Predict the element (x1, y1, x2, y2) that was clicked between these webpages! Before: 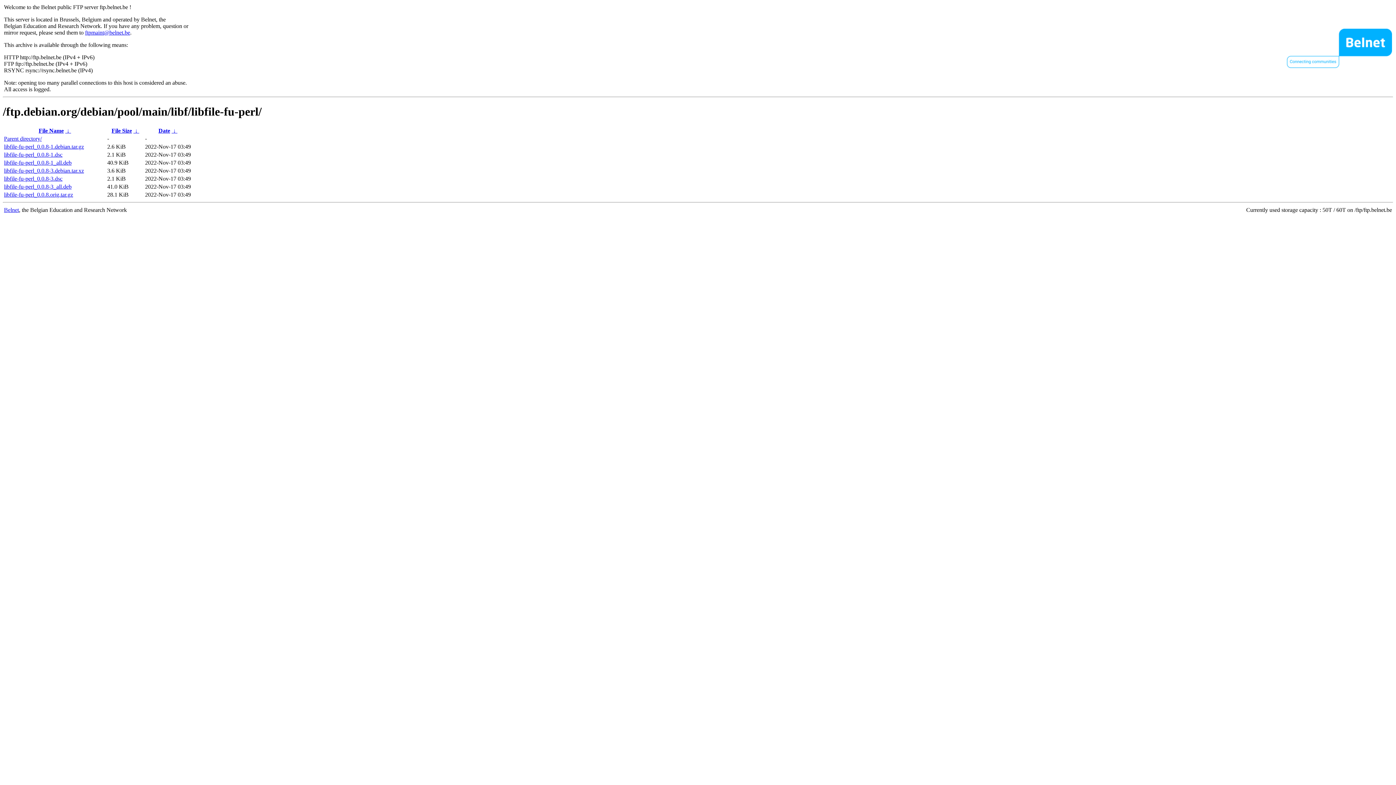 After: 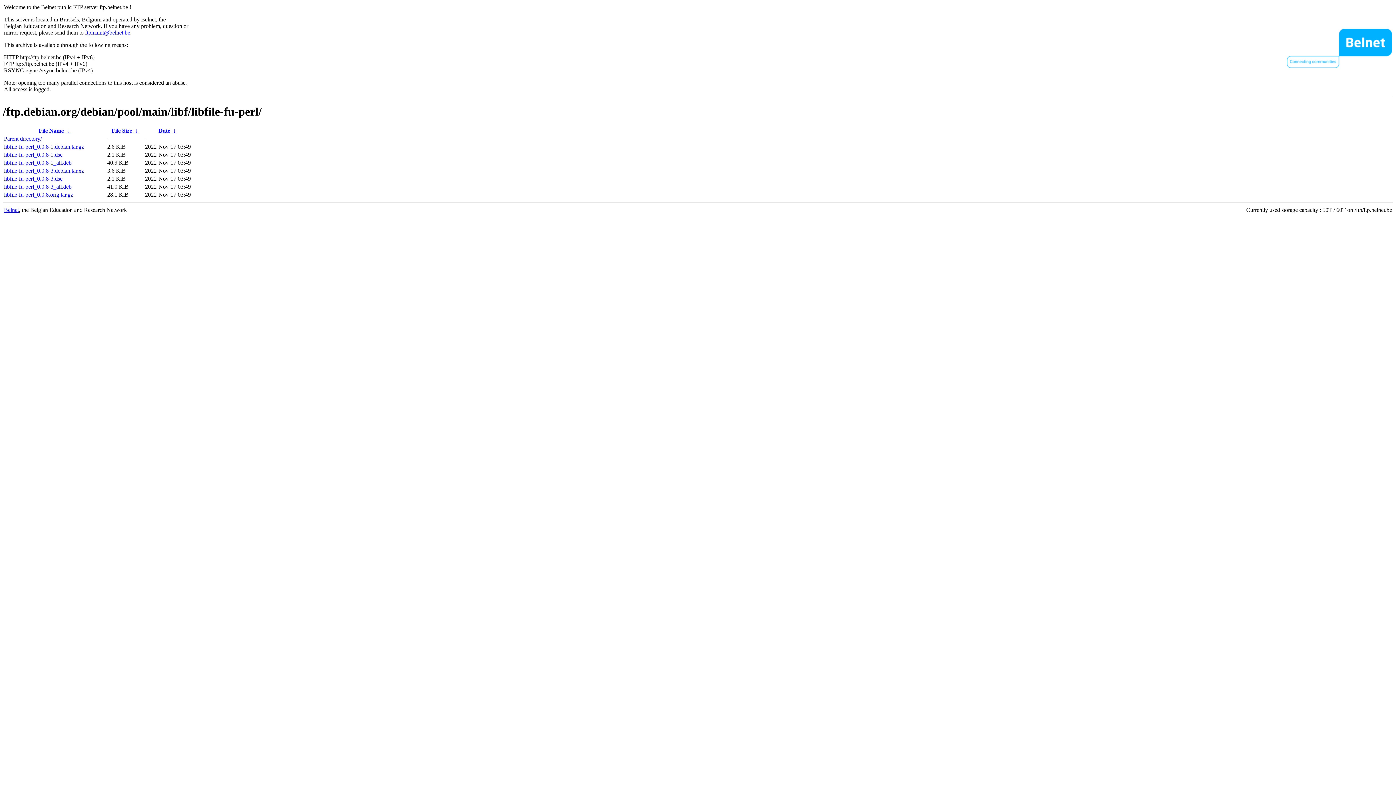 Action: label: libfile-fu-perl_0.0.8-1.dsc bbox: (4, 151, 62, 157)